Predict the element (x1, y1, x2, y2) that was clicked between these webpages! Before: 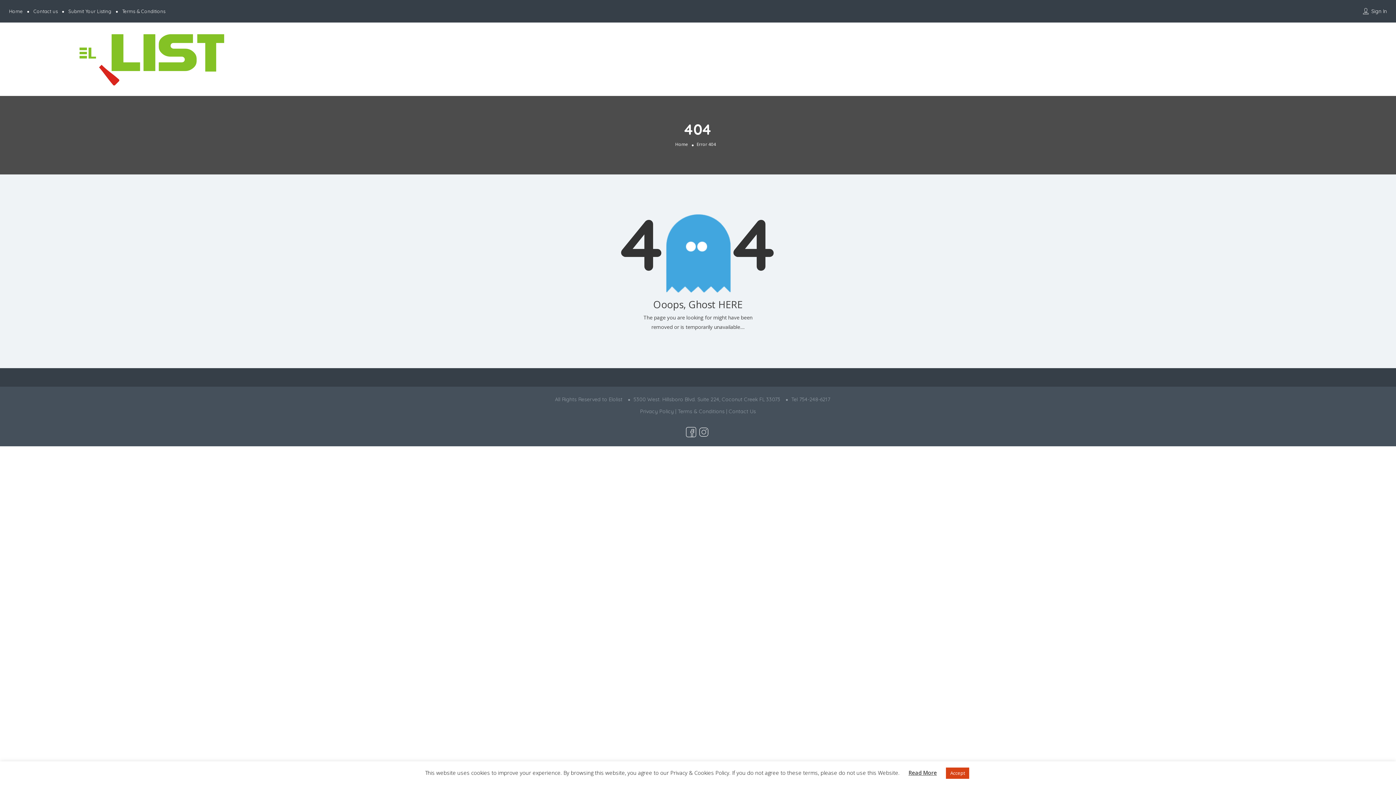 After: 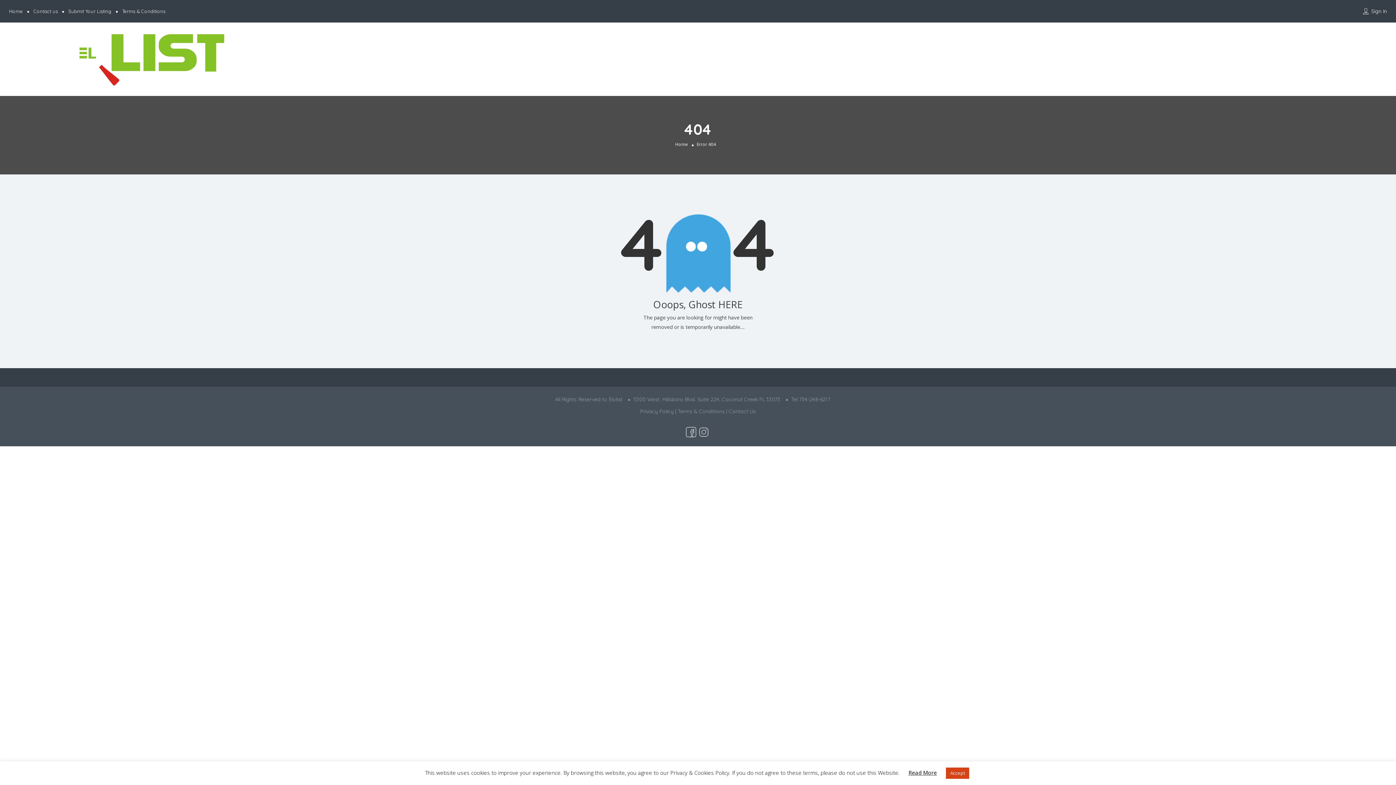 Action: bbox: (686, 428, 696, 435)